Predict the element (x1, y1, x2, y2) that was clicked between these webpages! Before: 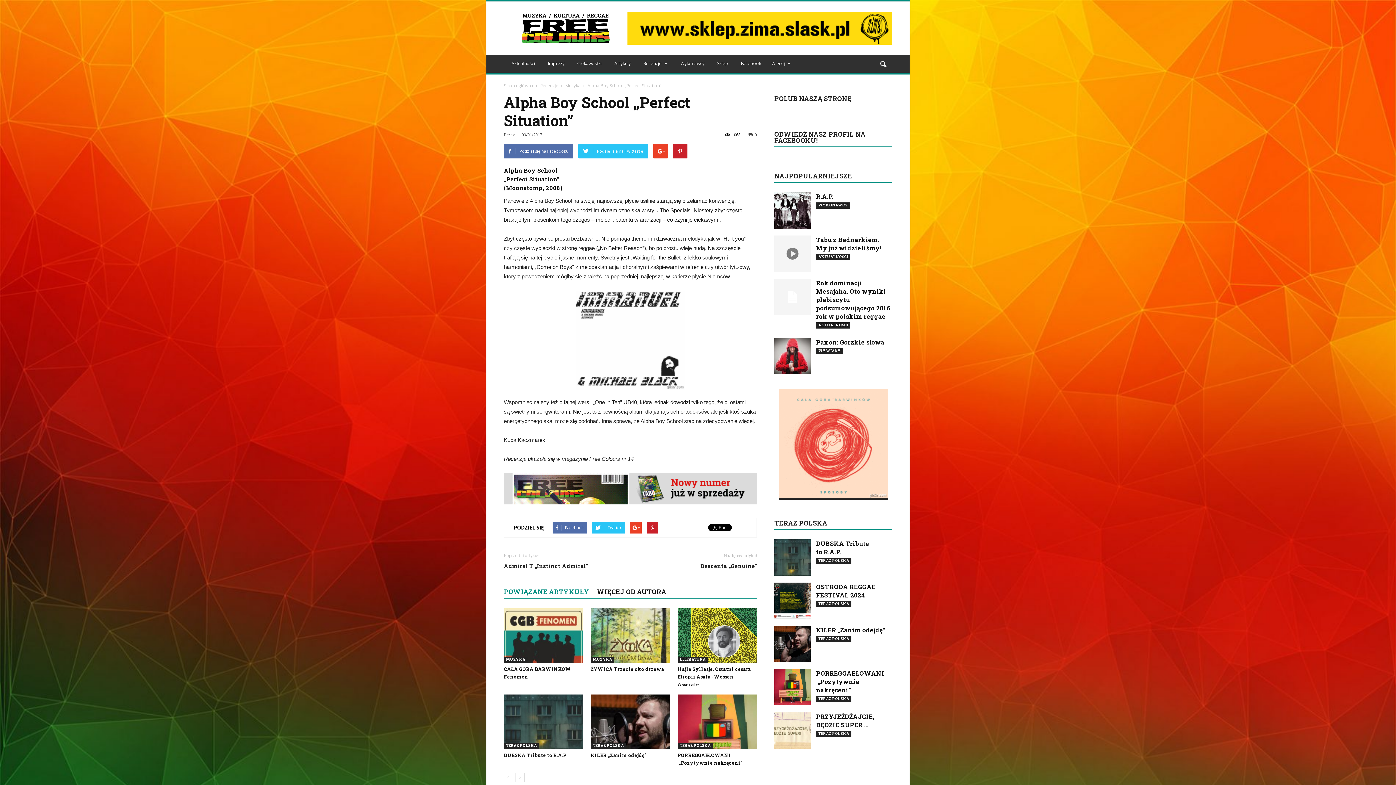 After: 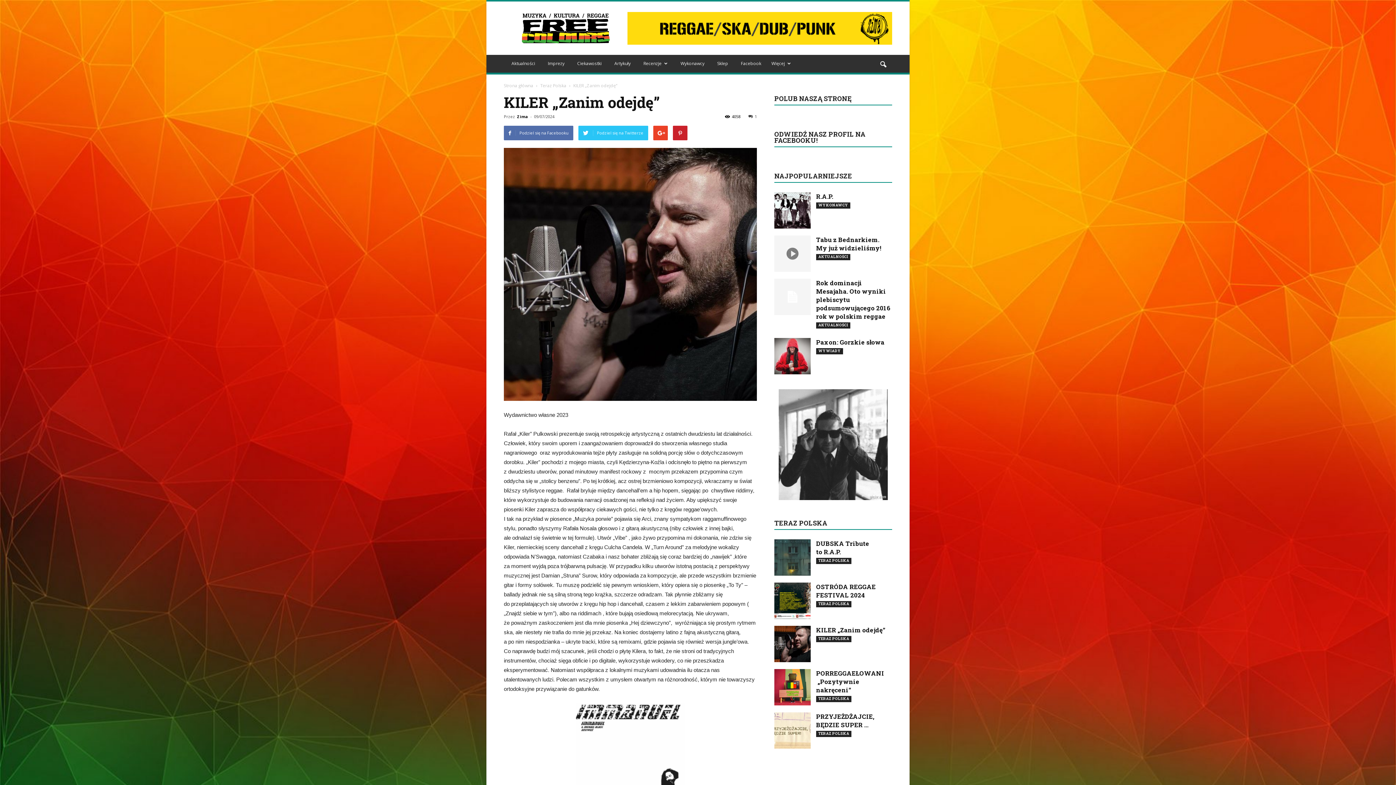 Action: bbox: (816, 626, 885, 634) label: KILER „Zanim odejdę”